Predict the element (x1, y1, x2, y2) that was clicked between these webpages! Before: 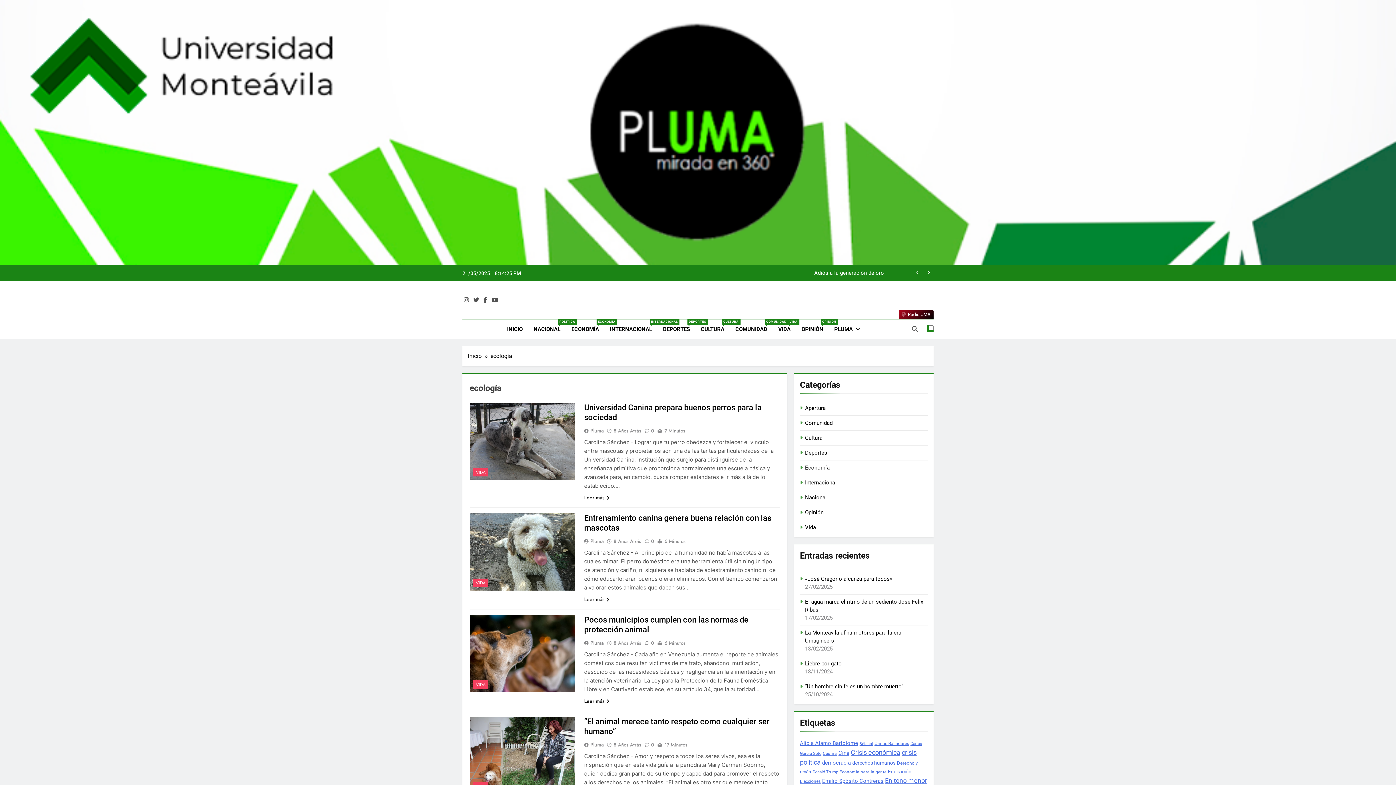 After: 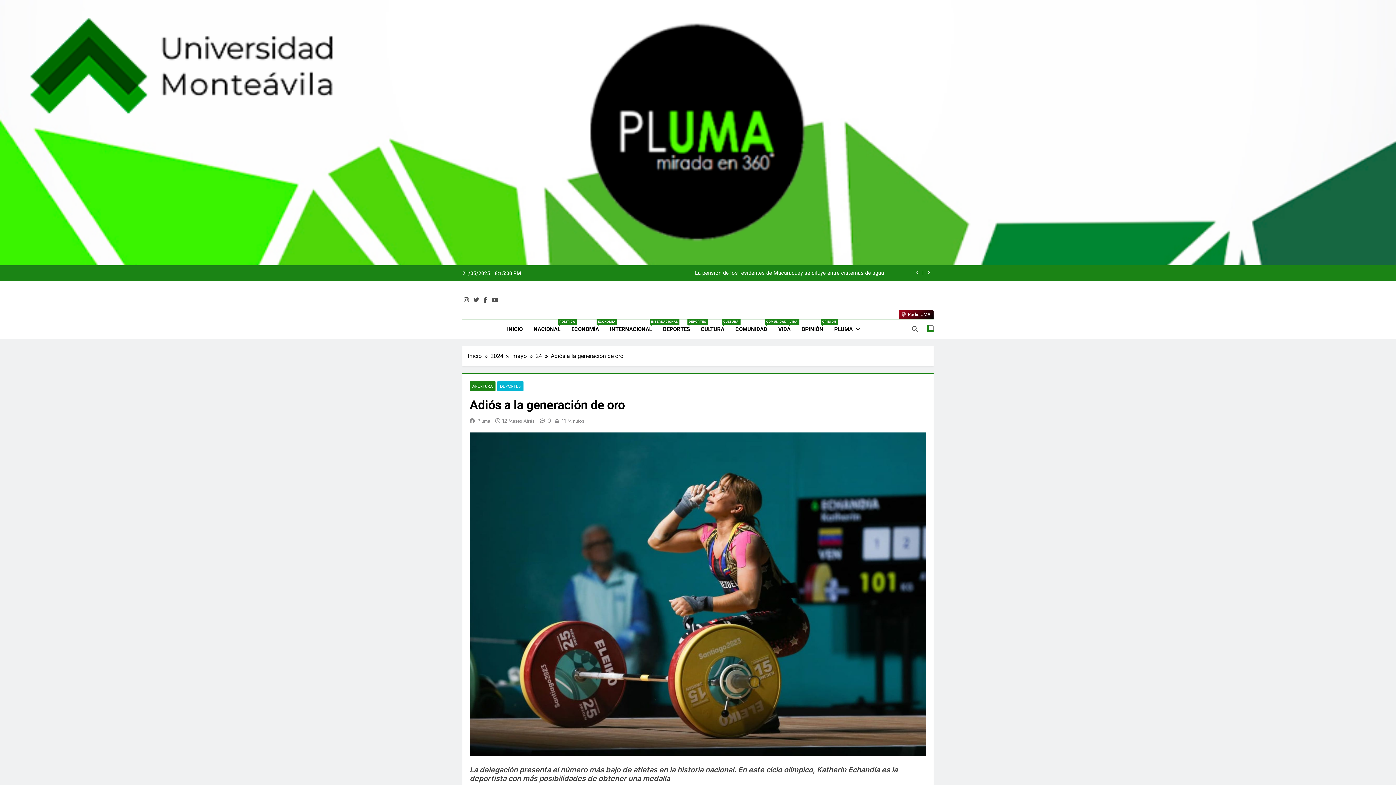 Action: bbox: (604, 270, 884, 276) label: Adiós a la generación de oro